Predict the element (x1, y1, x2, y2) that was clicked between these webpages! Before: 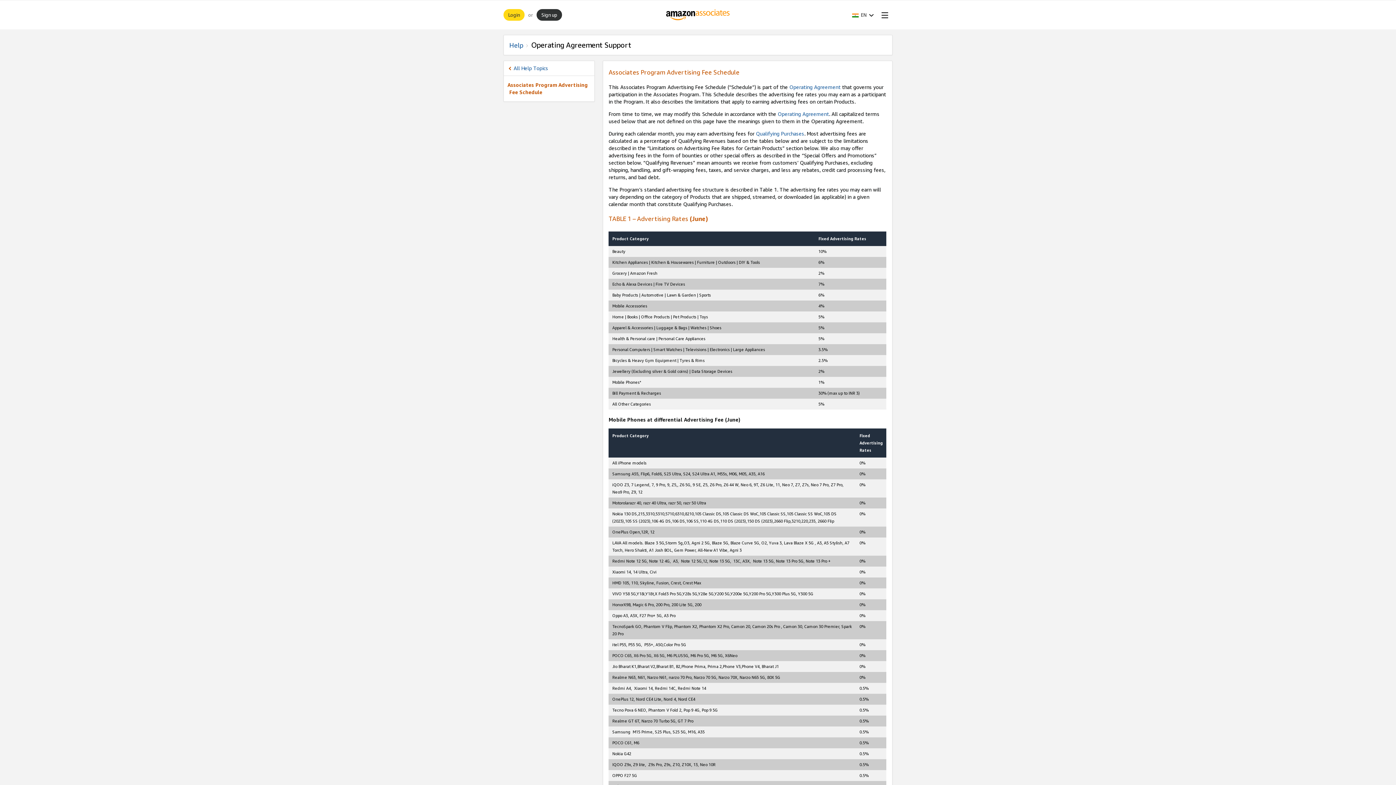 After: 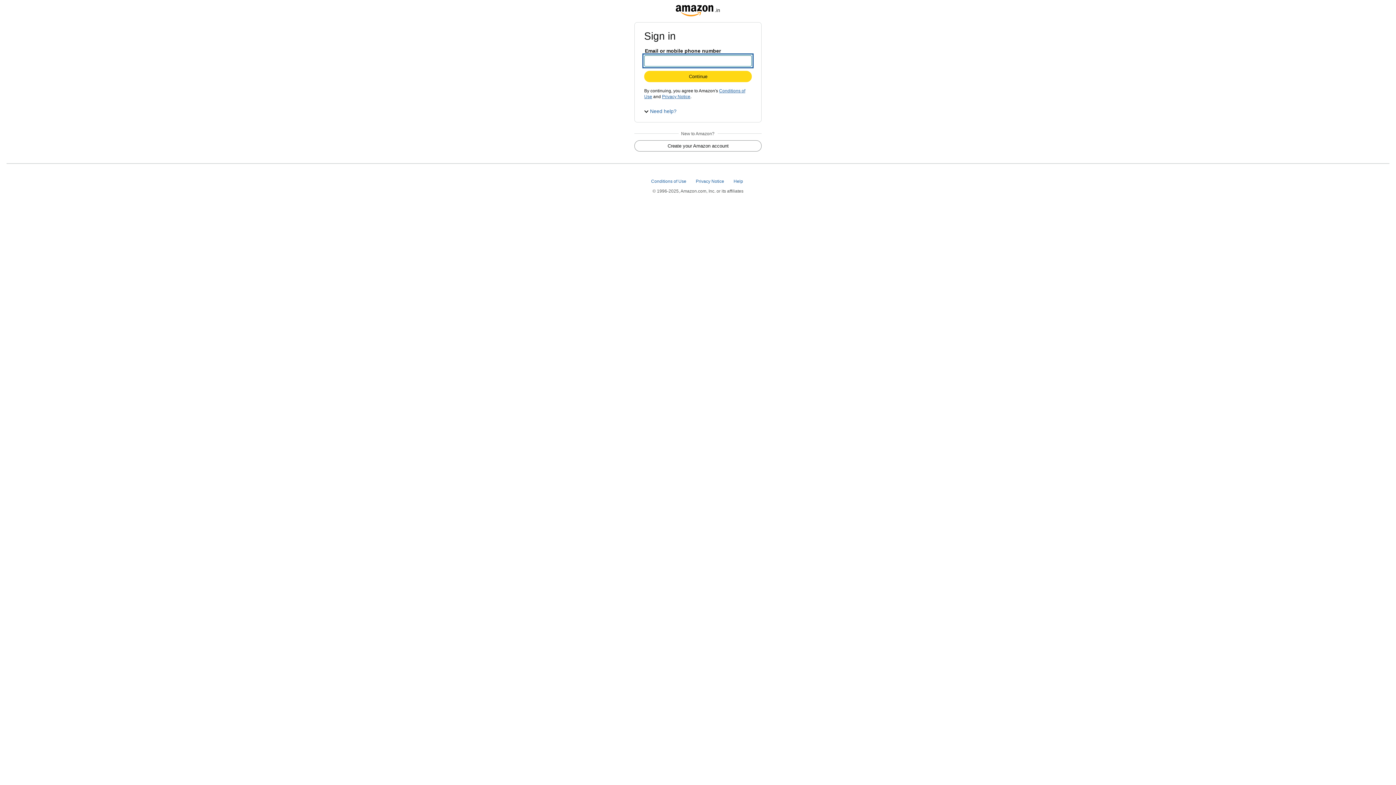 Action: label: Login bbox: (504, 9, 524, 20)